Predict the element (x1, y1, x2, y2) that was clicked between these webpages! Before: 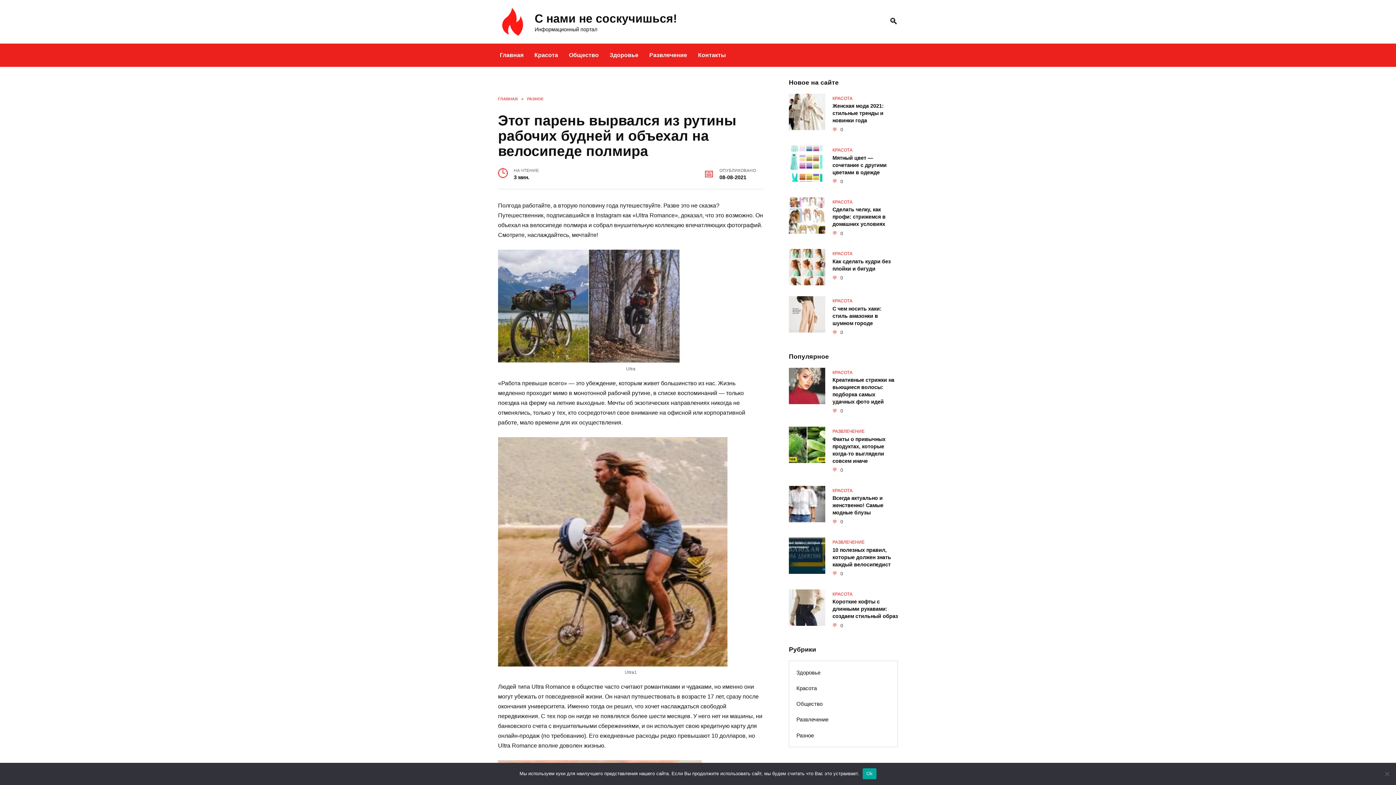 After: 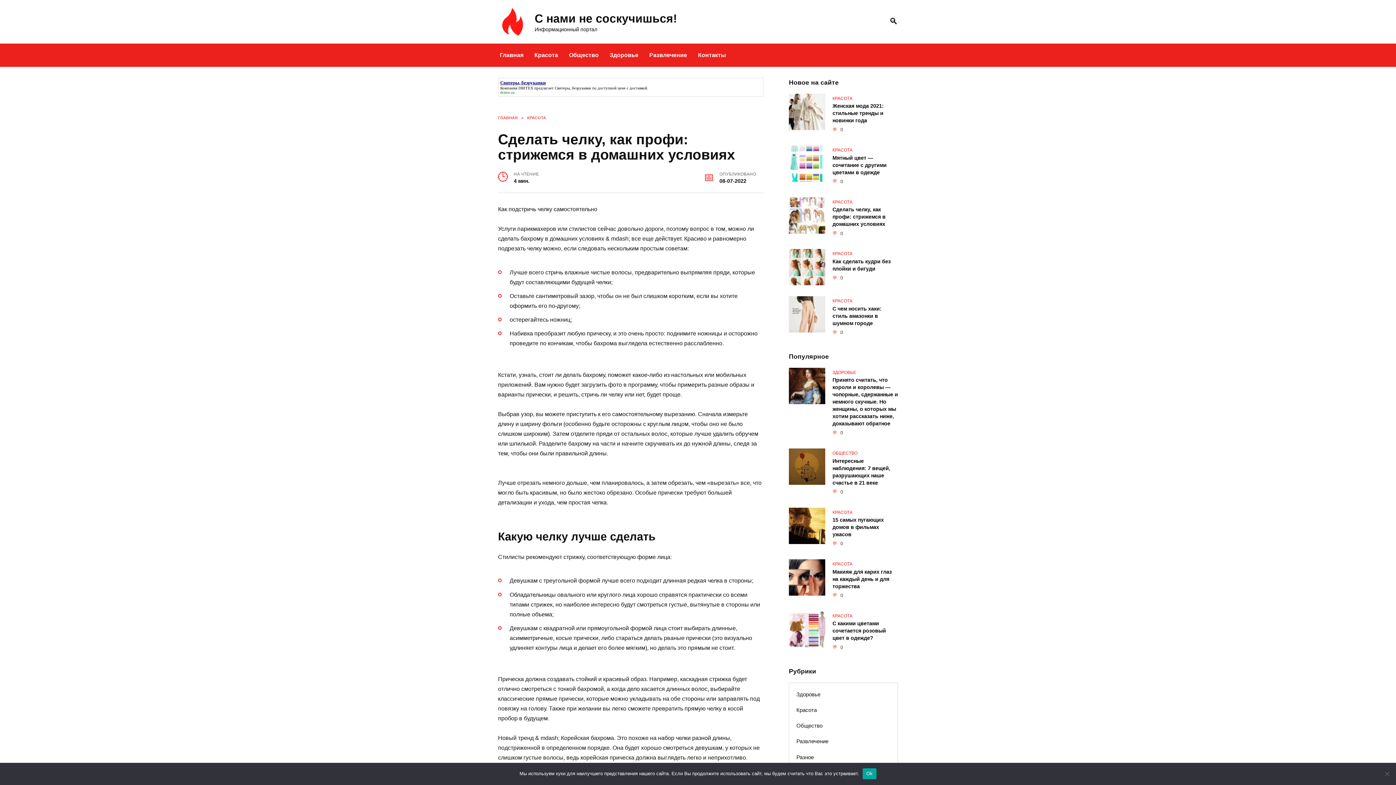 Action: label: Сделать челку, как профи: стрижемся в домашних условиях bbox: (832, 206, 885, 227)